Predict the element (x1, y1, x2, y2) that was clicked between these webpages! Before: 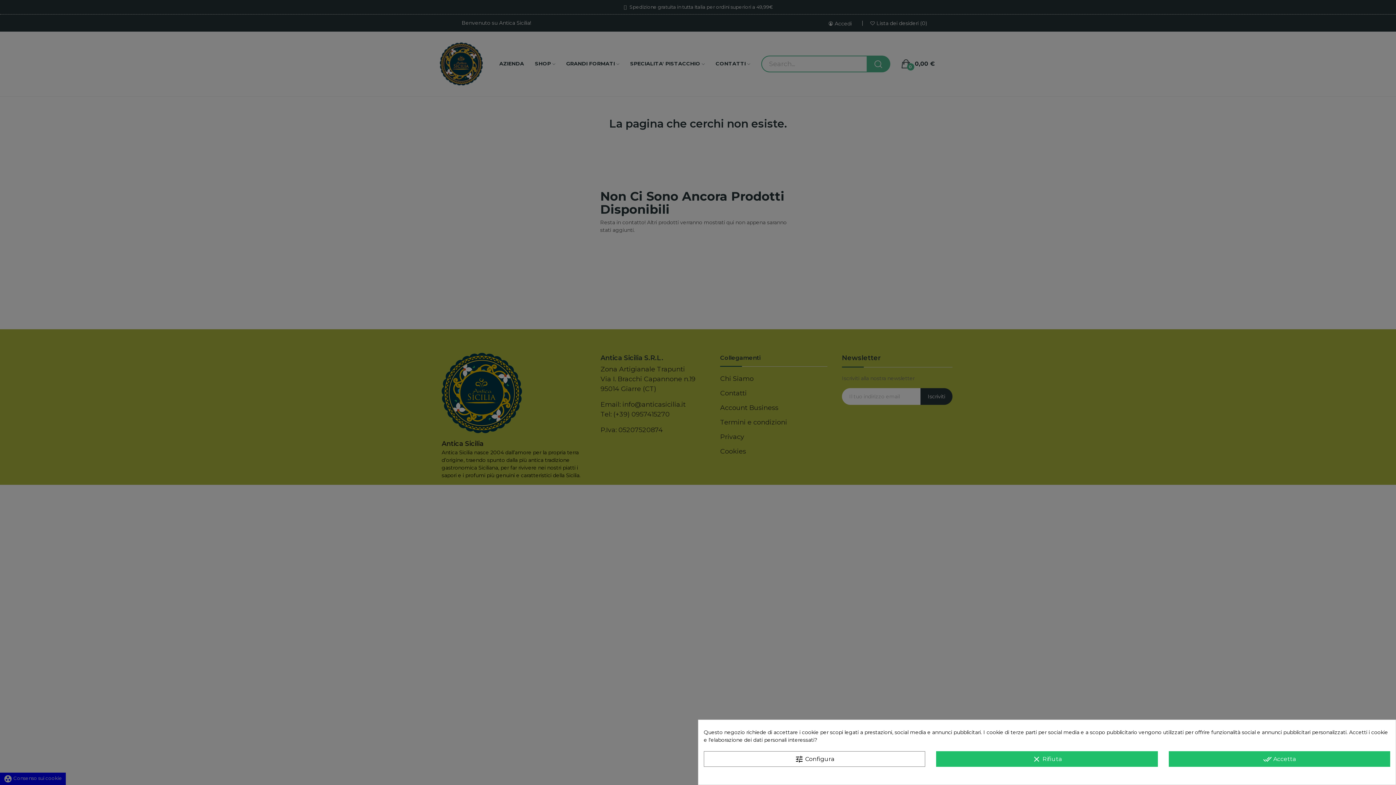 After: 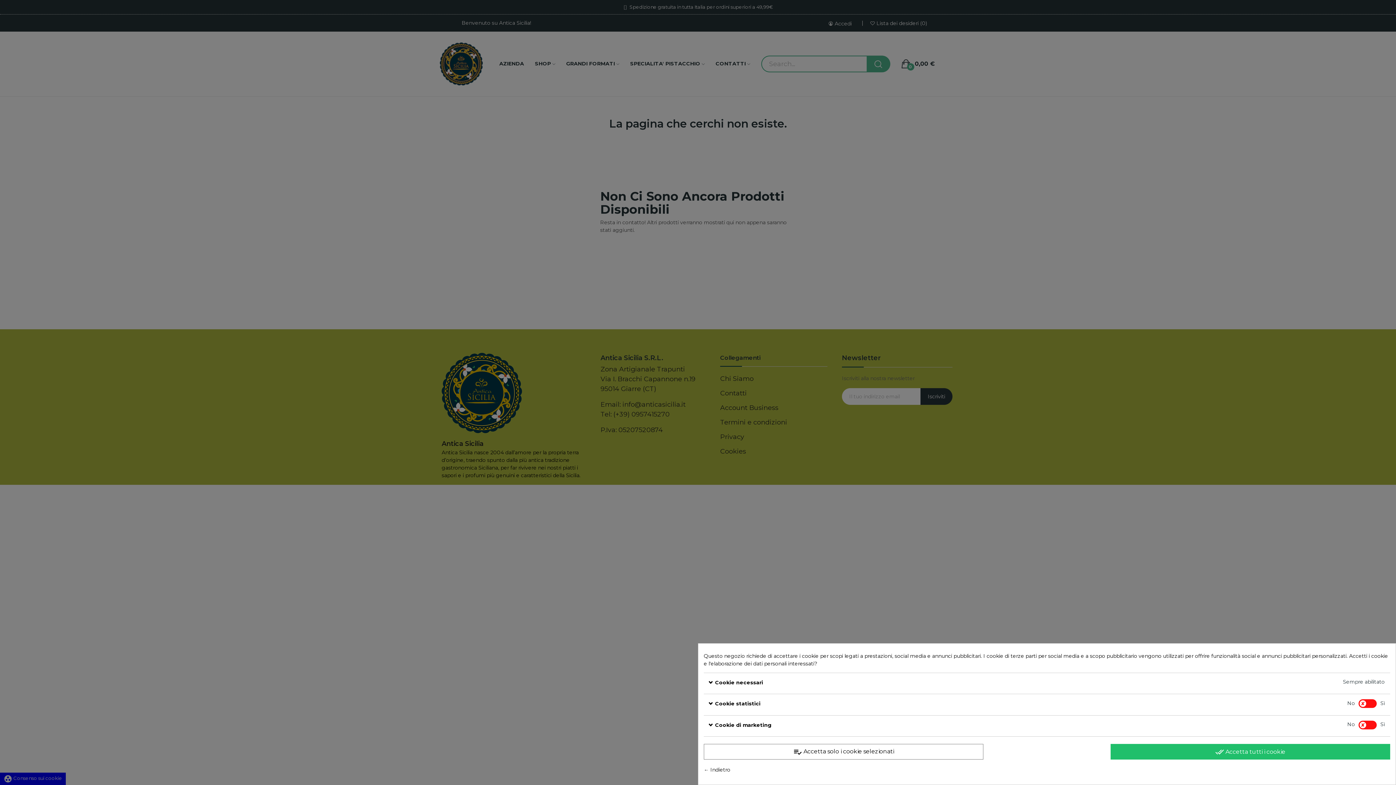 Action: bbox: (704, 751, 925, 767) label: tune Configura